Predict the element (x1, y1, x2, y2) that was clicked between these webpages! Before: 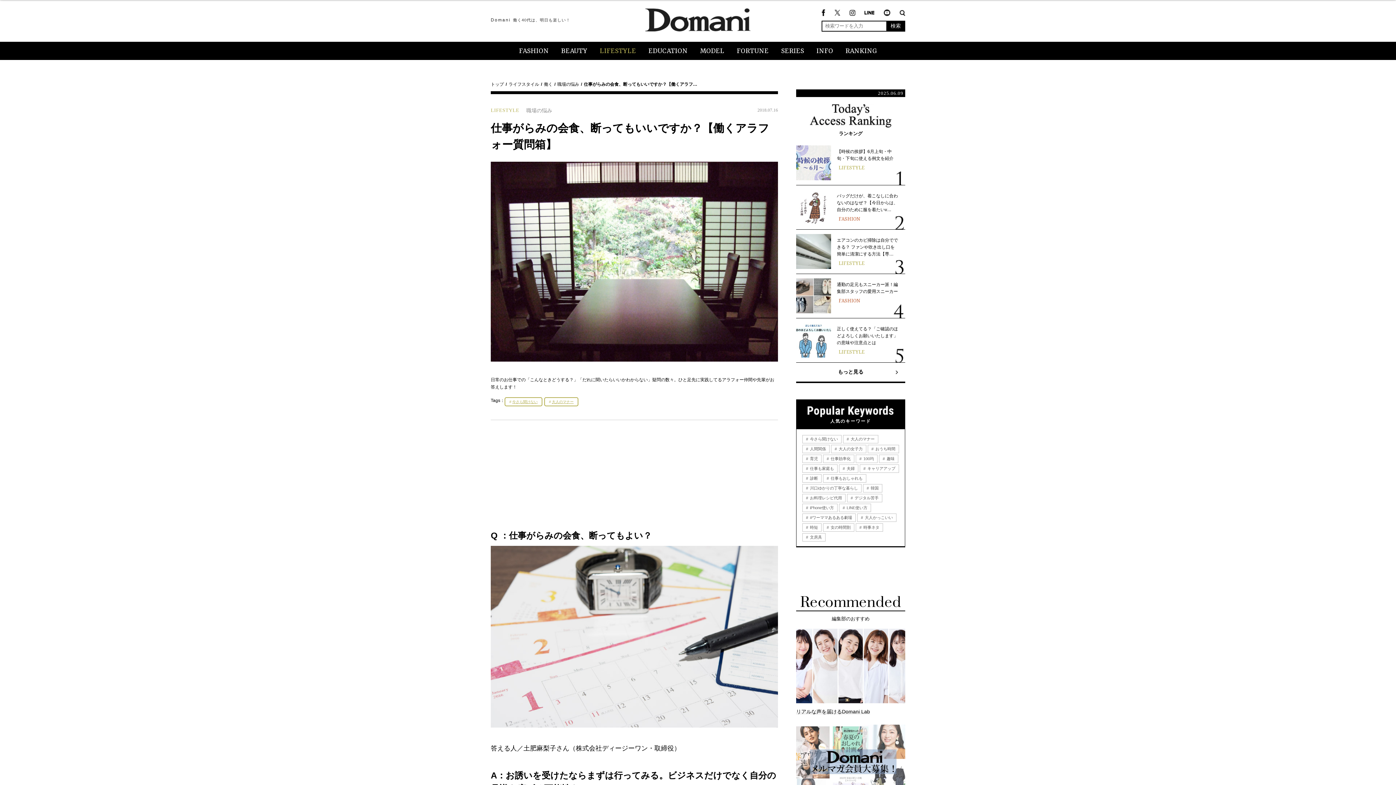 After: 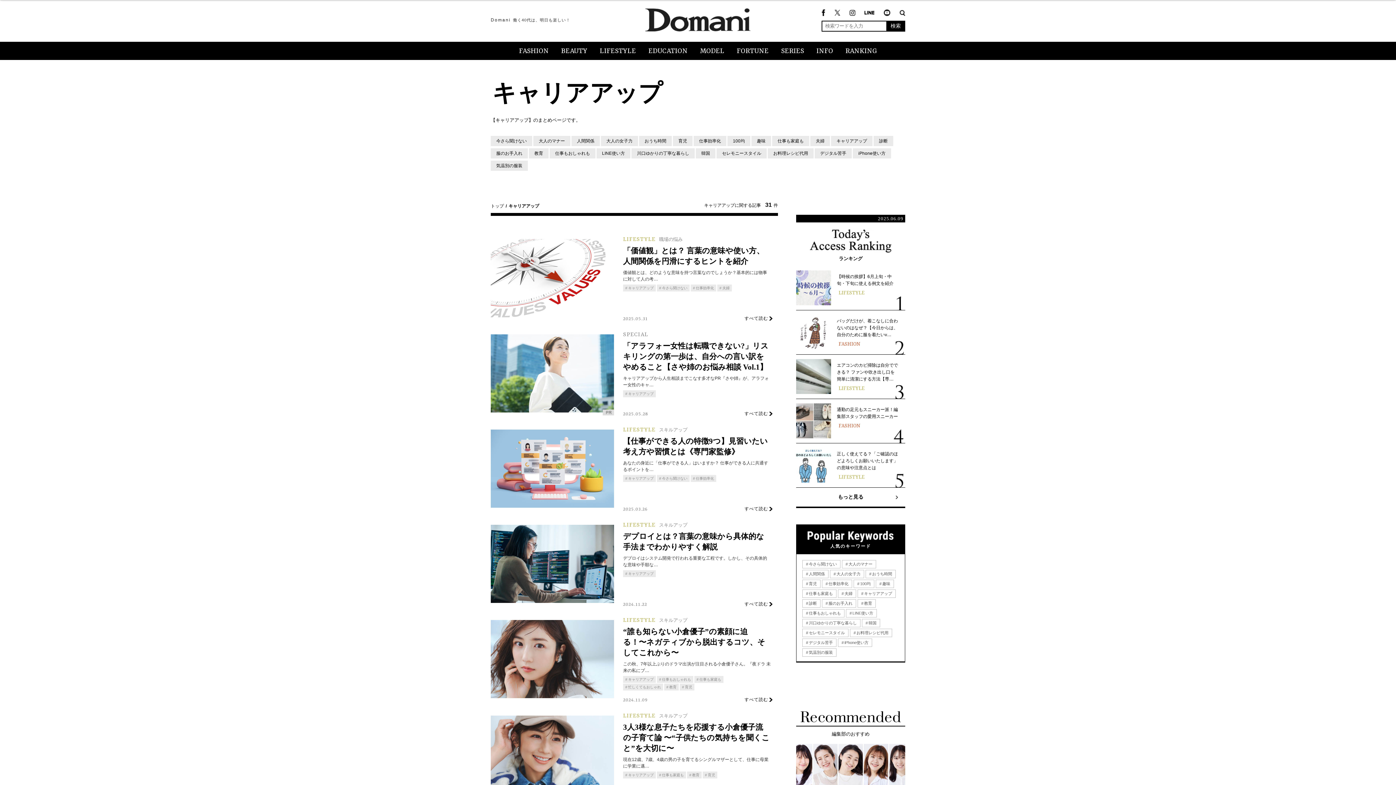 Action: bbox: (860, 465, 898, 472) label:  キャリアアップ